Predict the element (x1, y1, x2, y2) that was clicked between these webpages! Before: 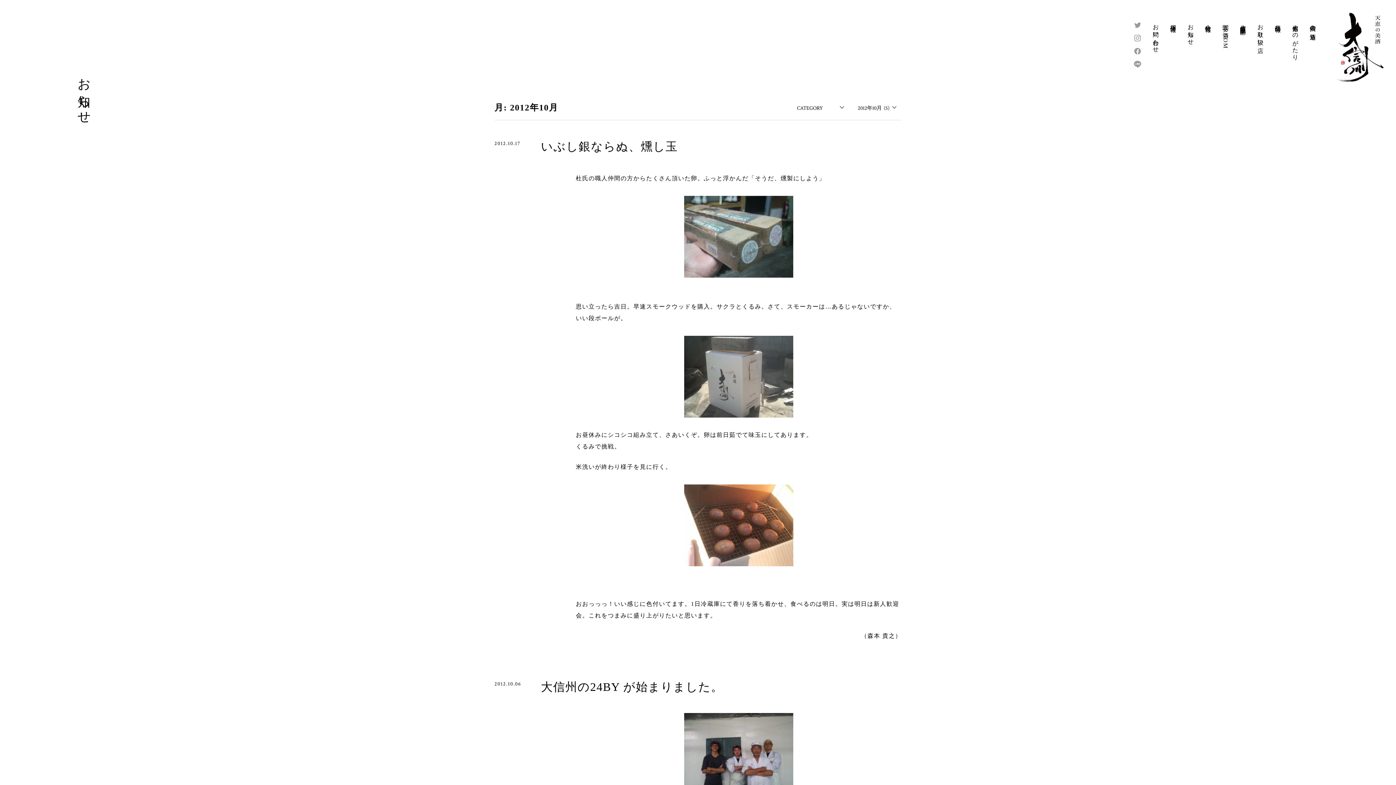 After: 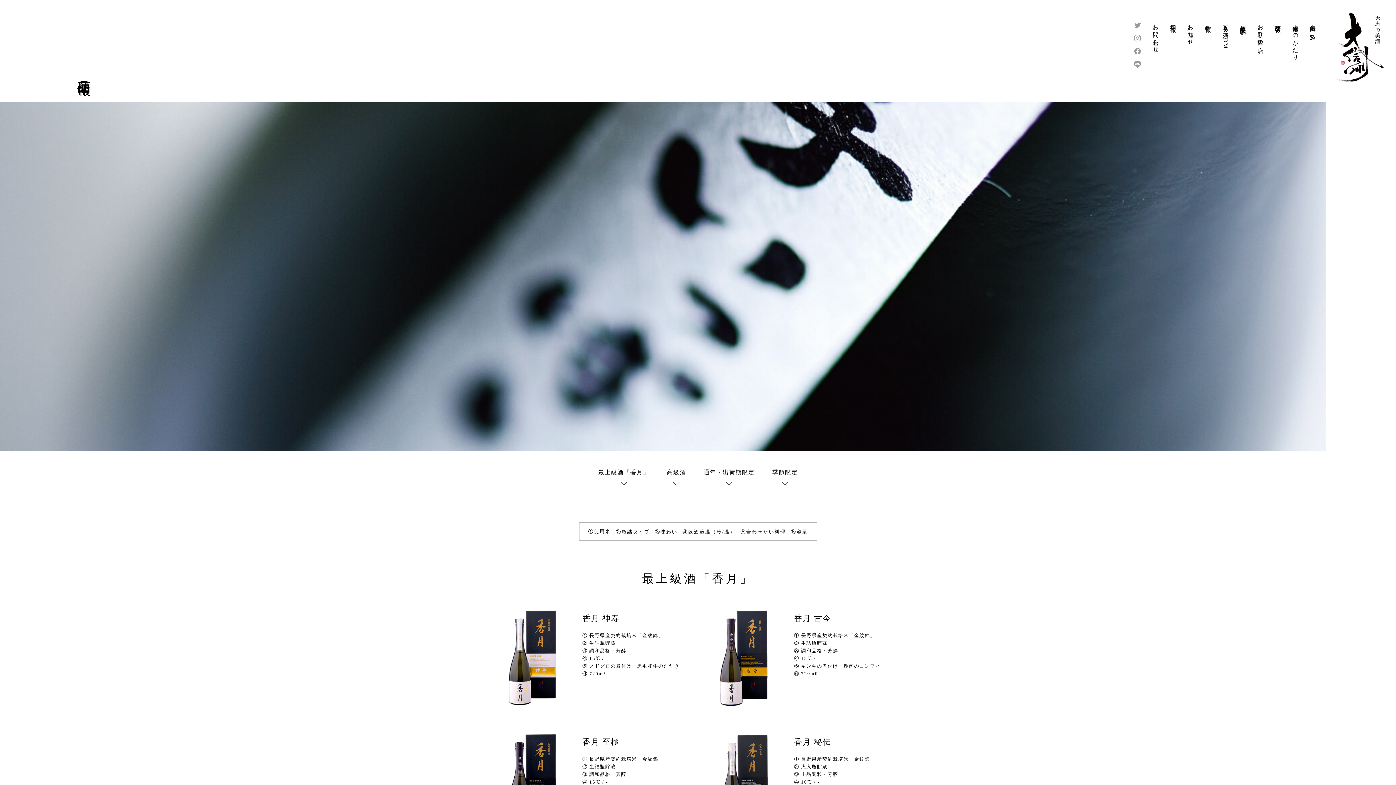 Action: bbox: (1275, 20, 1281, 22) label: 商品情報